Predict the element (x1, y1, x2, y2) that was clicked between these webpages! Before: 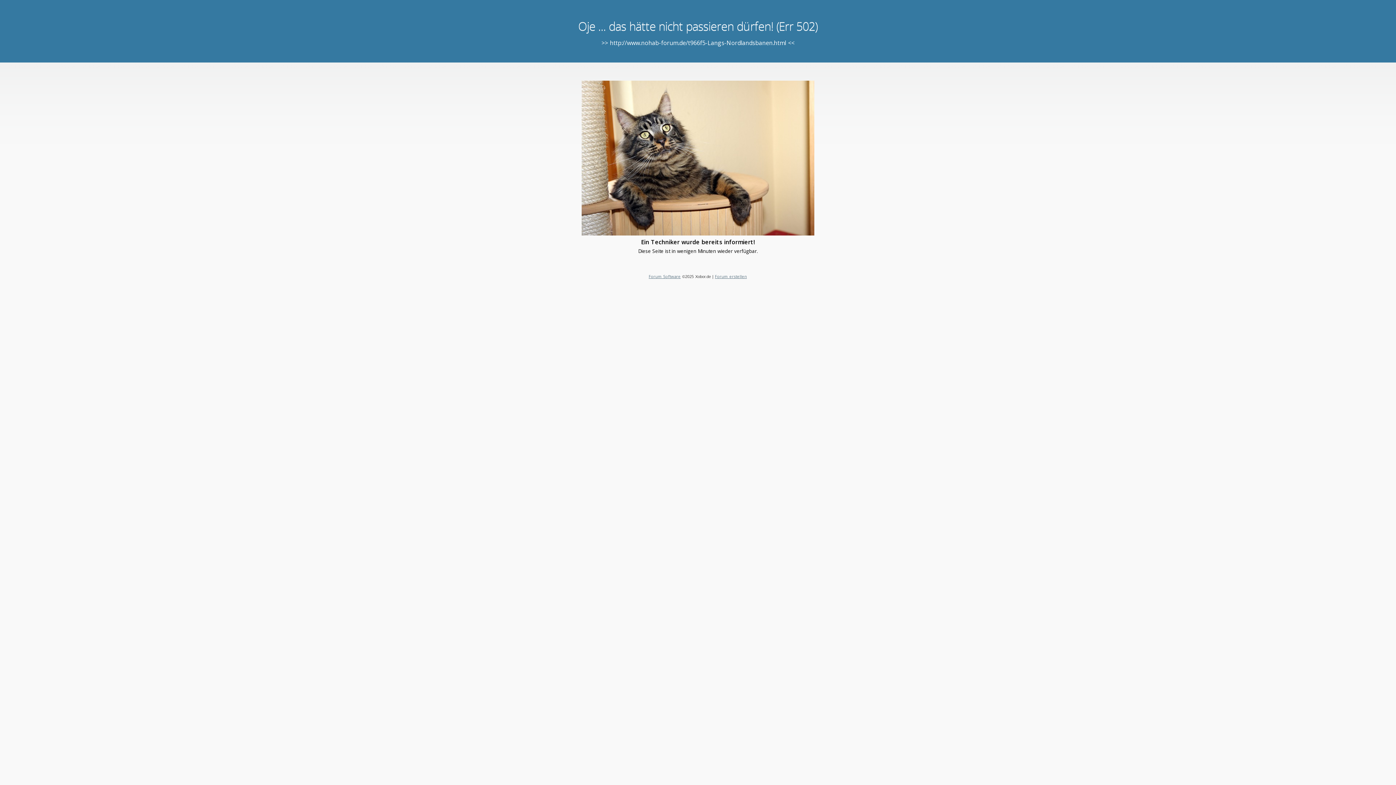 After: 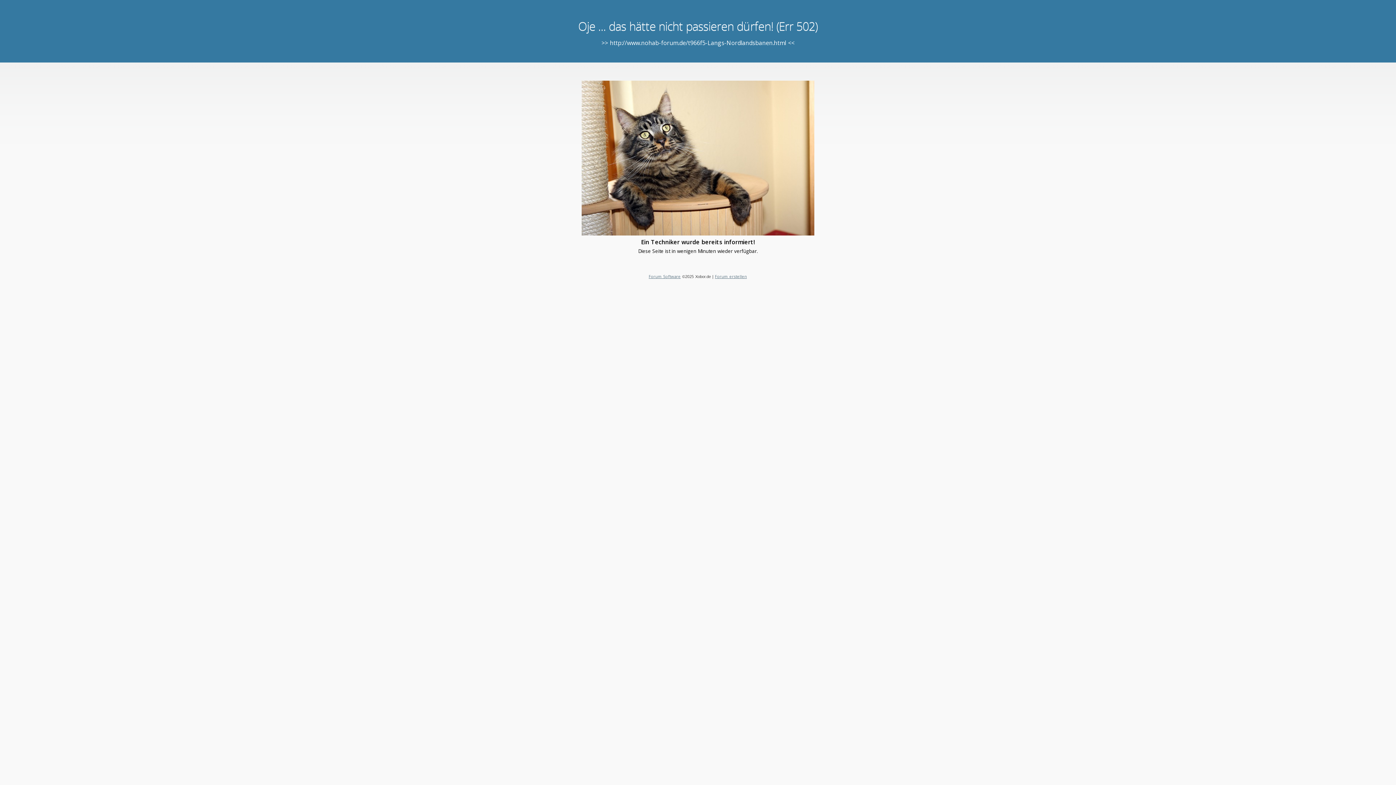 Action: bbox: (648, 273, 680, 279) label: Forum Software